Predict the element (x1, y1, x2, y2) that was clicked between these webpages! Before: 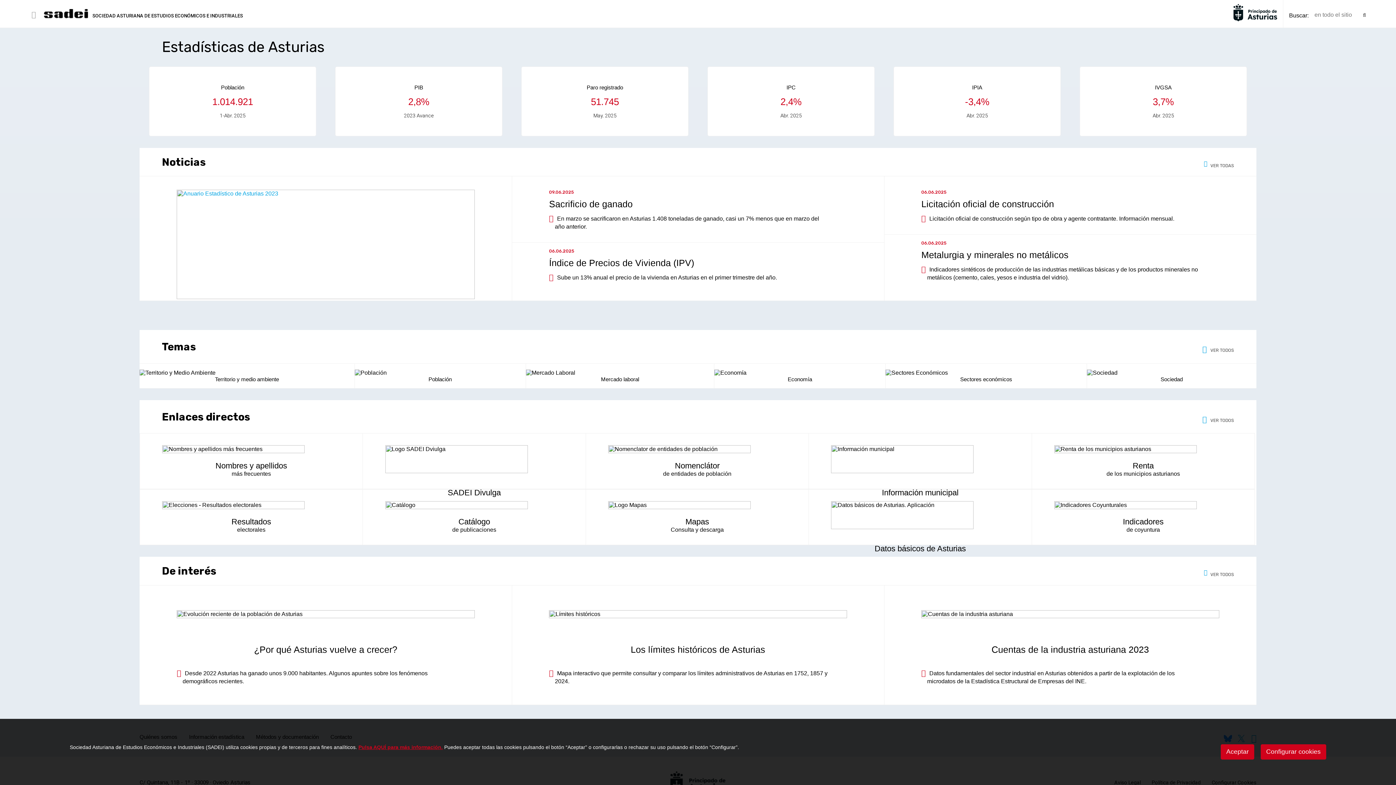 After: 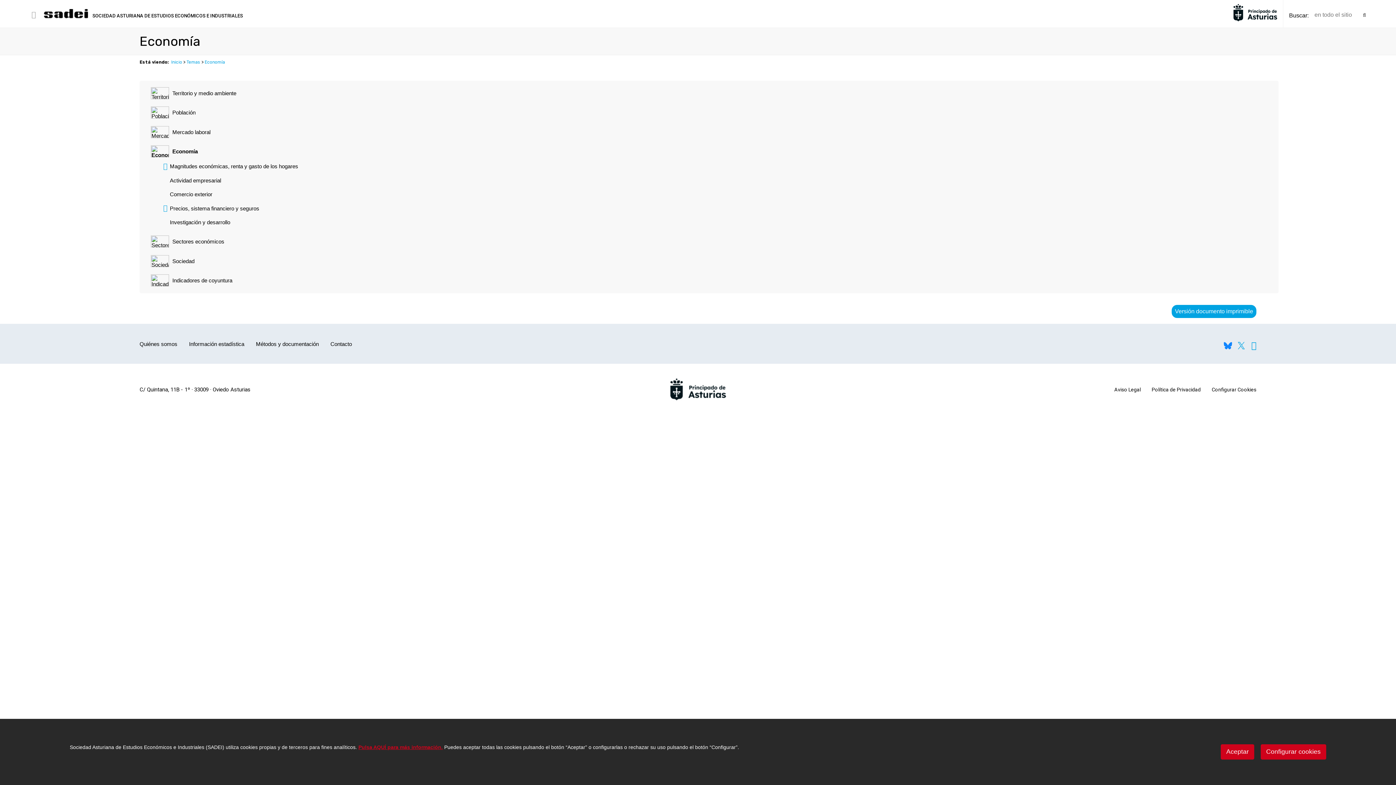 Action: bbox: (714, 369, 885, 376)